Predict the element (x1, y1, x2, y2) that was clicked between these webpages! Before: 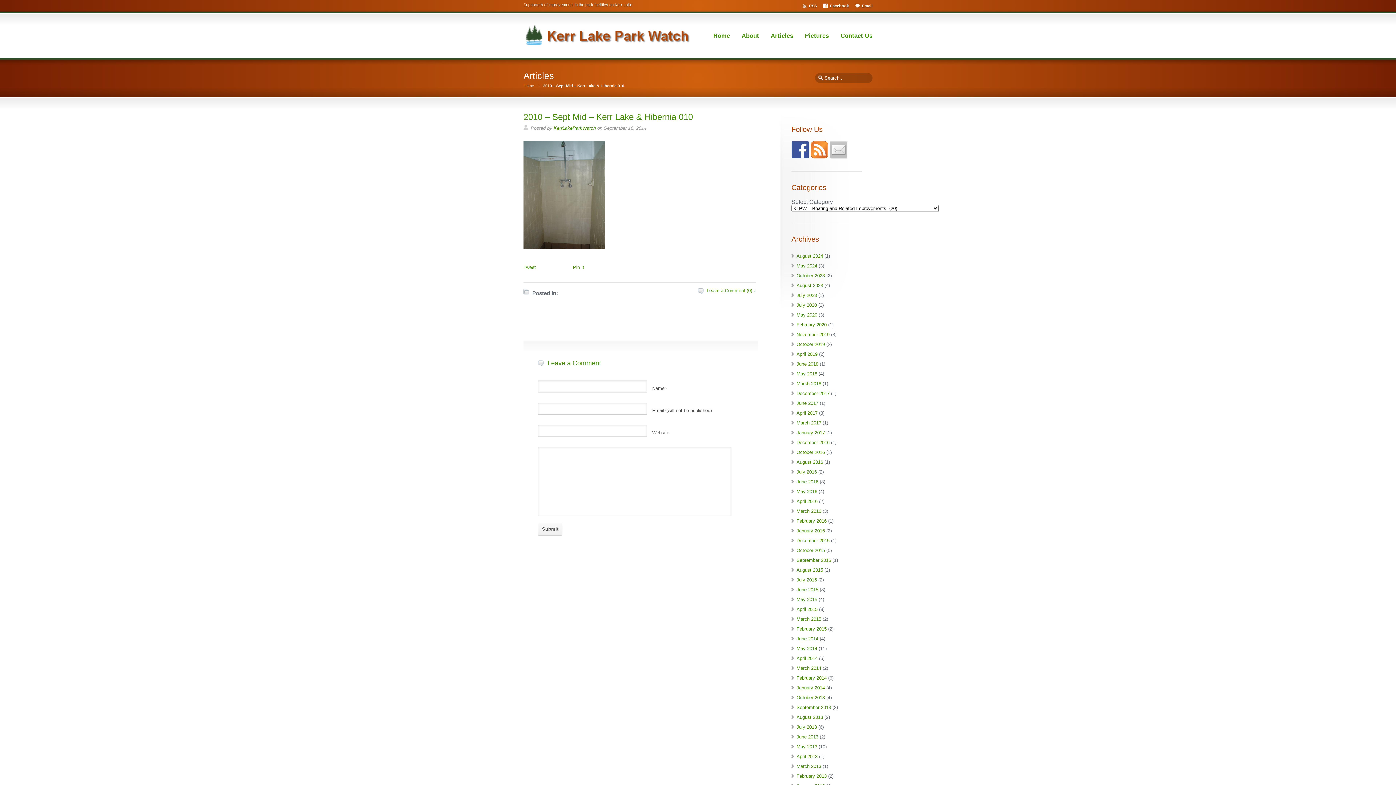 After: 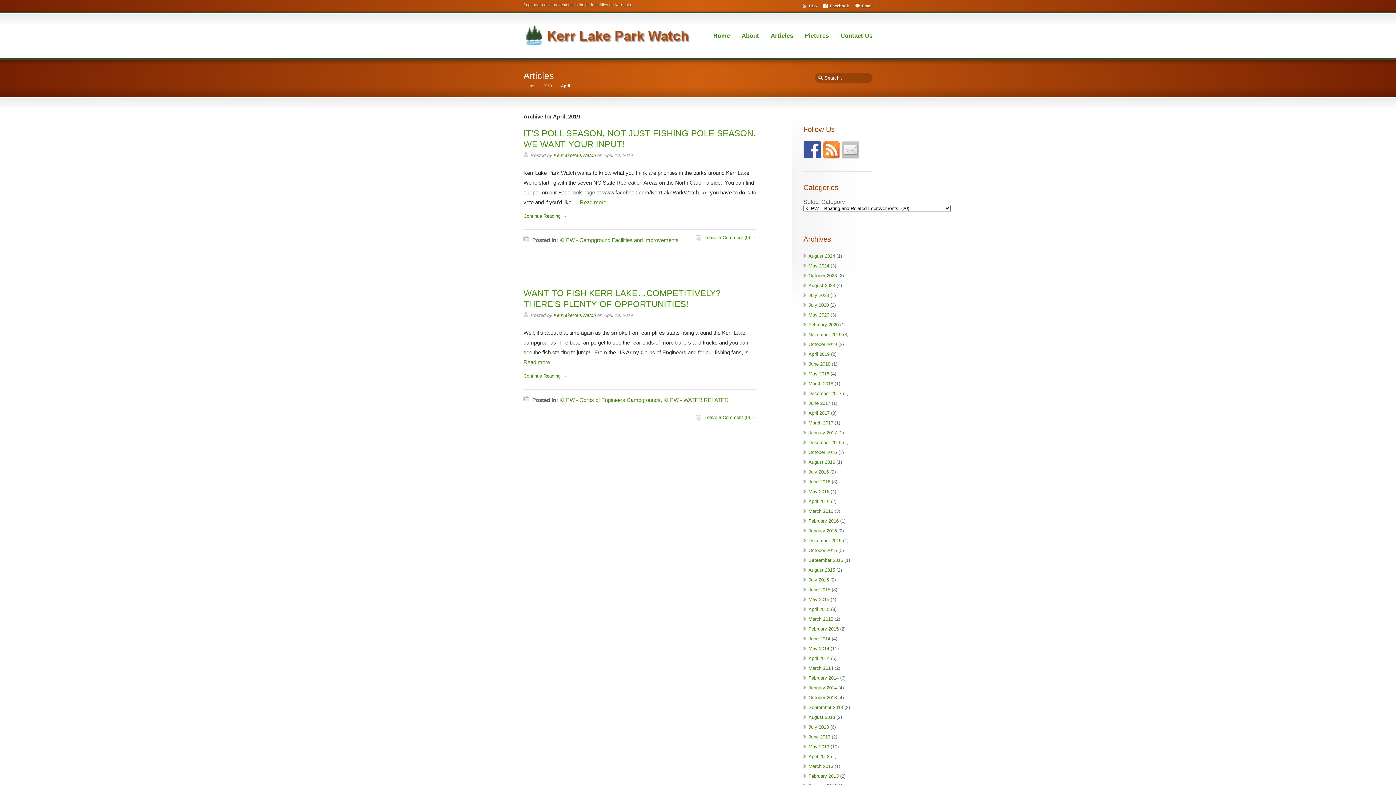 Action: bbox: (796, 351, 817, 357) label: April 2019